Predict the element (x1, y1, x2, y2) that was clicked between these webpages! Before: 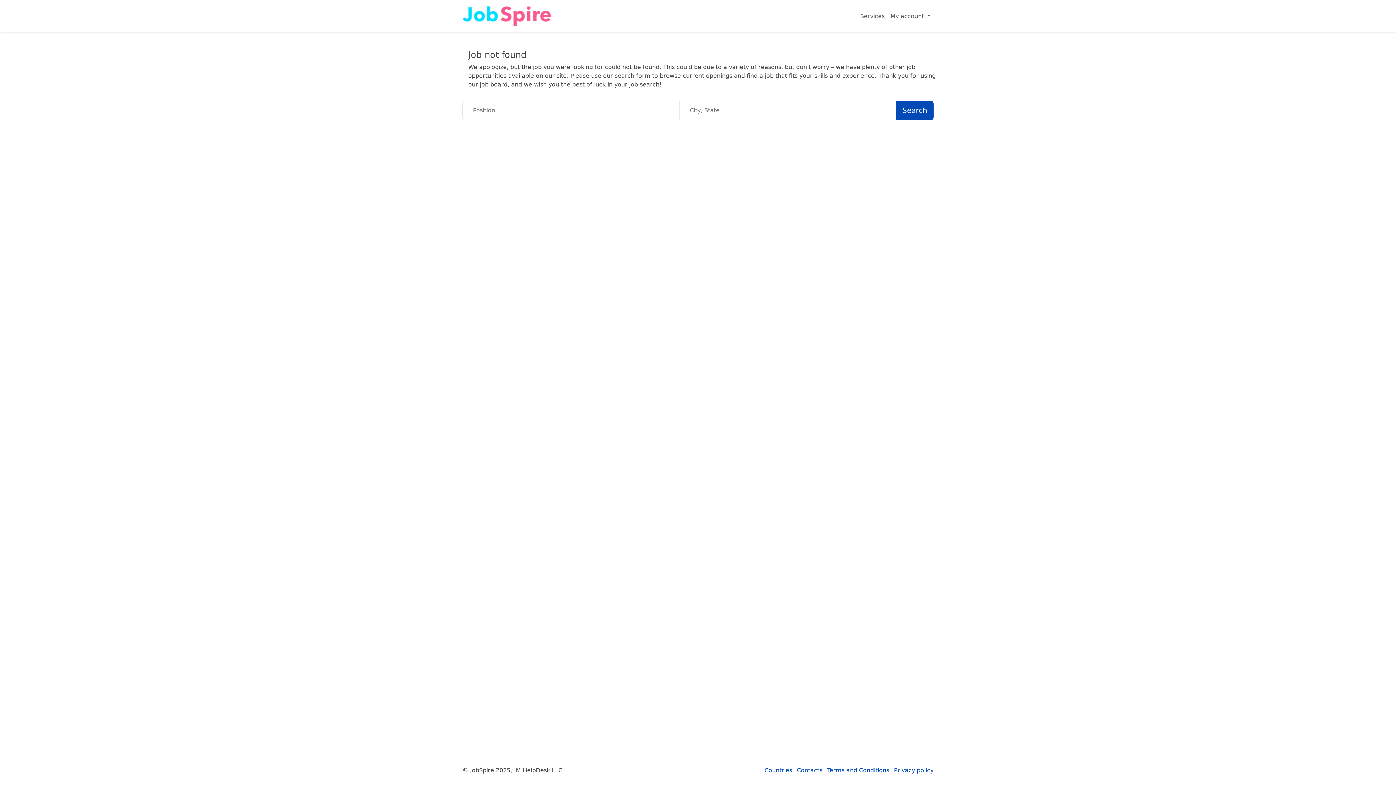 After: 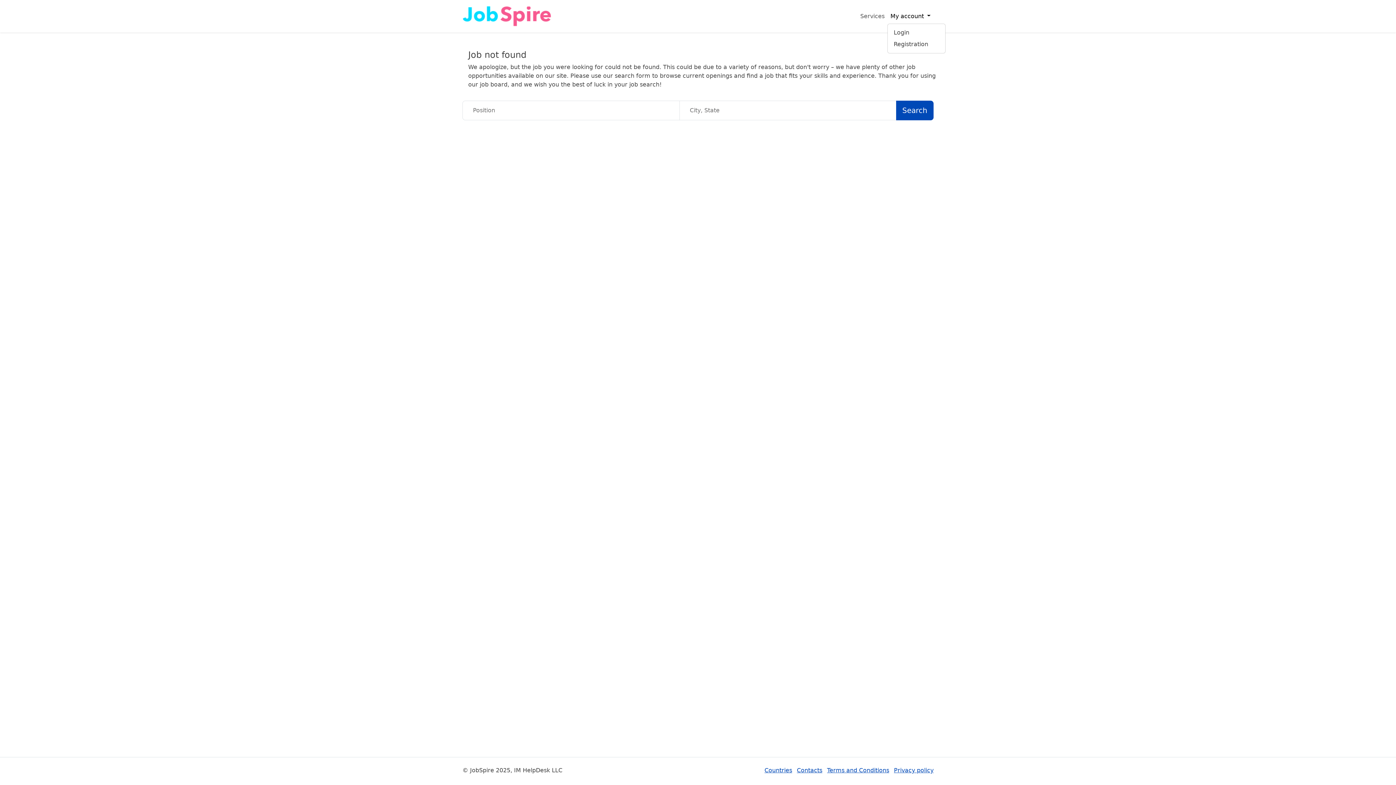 Action: label: My account  bbox: (887, 8, 933, 23)